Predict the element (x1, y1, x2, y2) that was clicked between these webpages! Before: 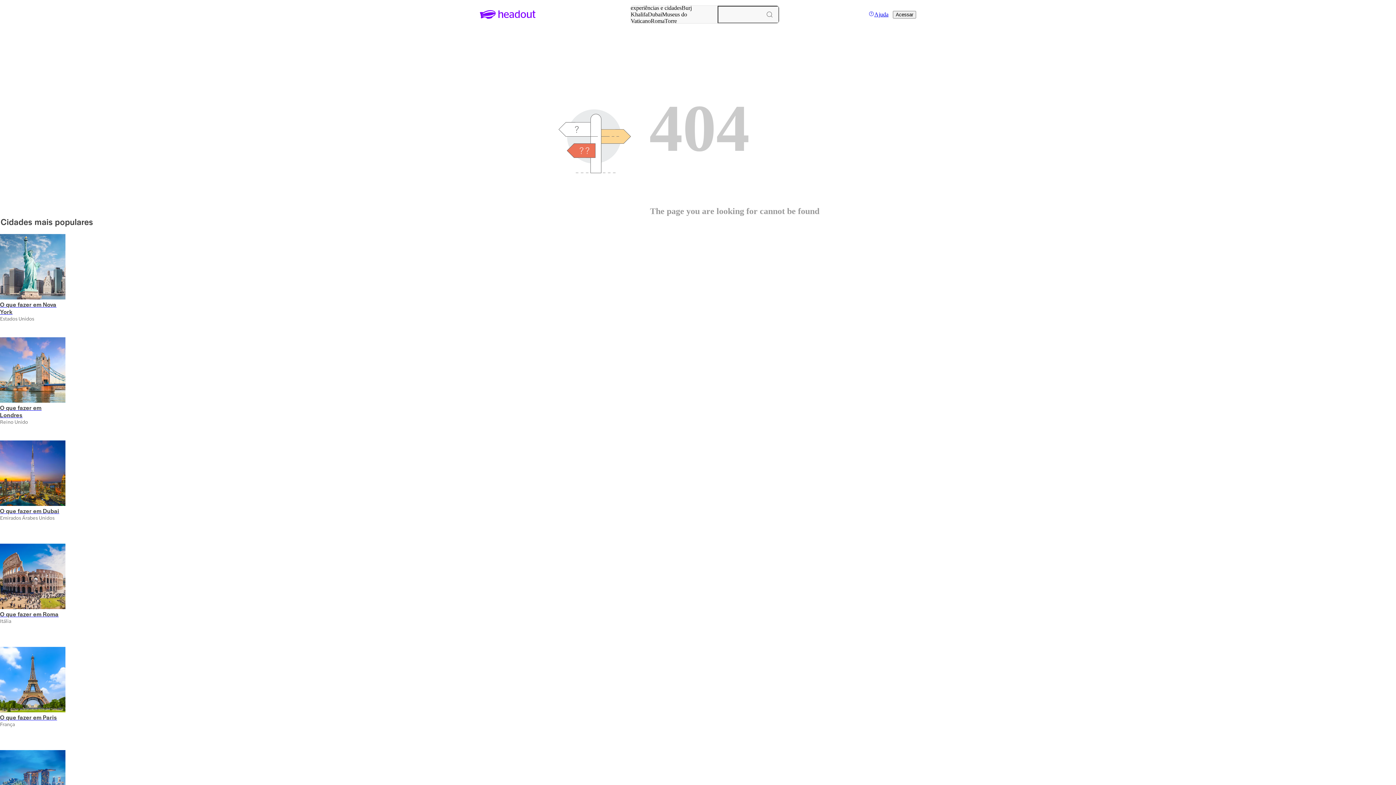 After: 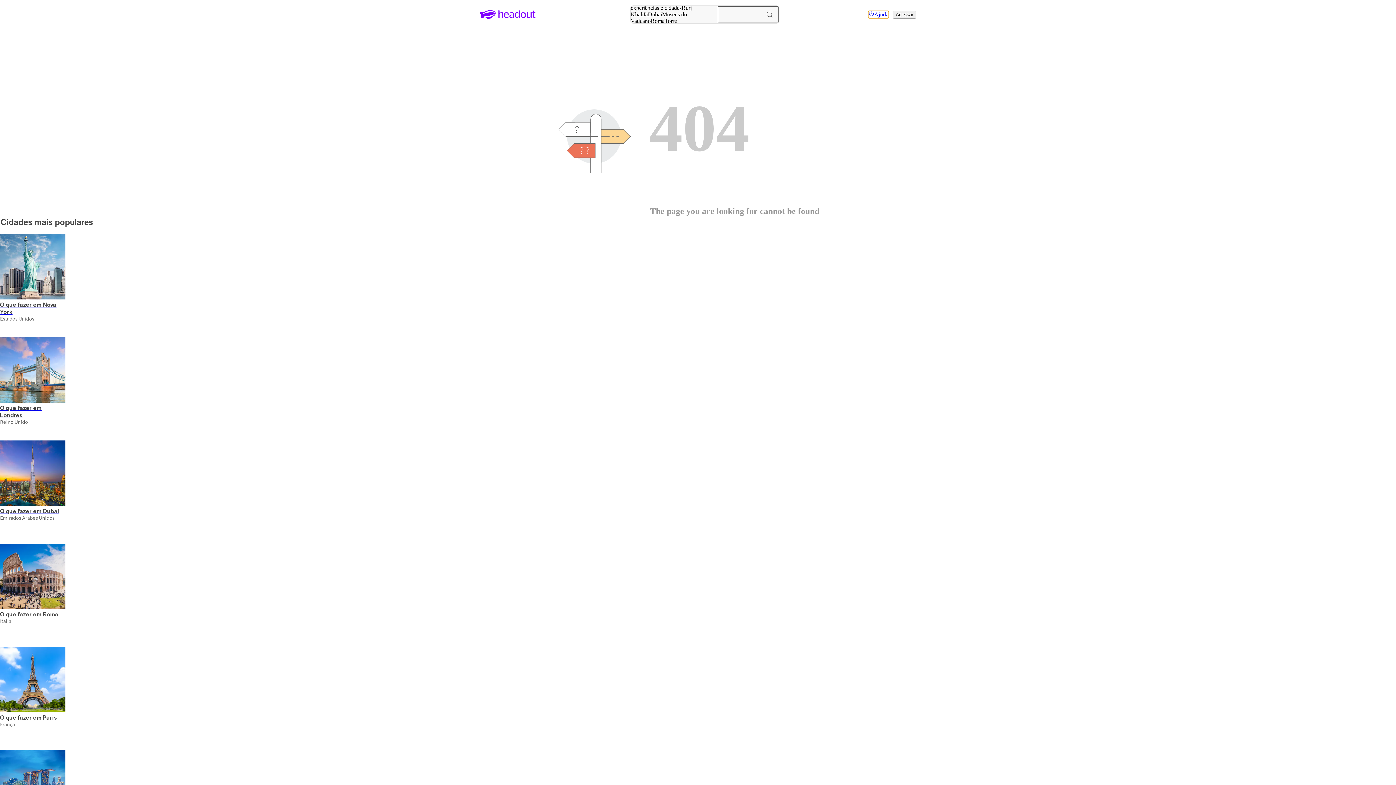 Action: bbox: (868, 11, 888, 17) label: Ajuda